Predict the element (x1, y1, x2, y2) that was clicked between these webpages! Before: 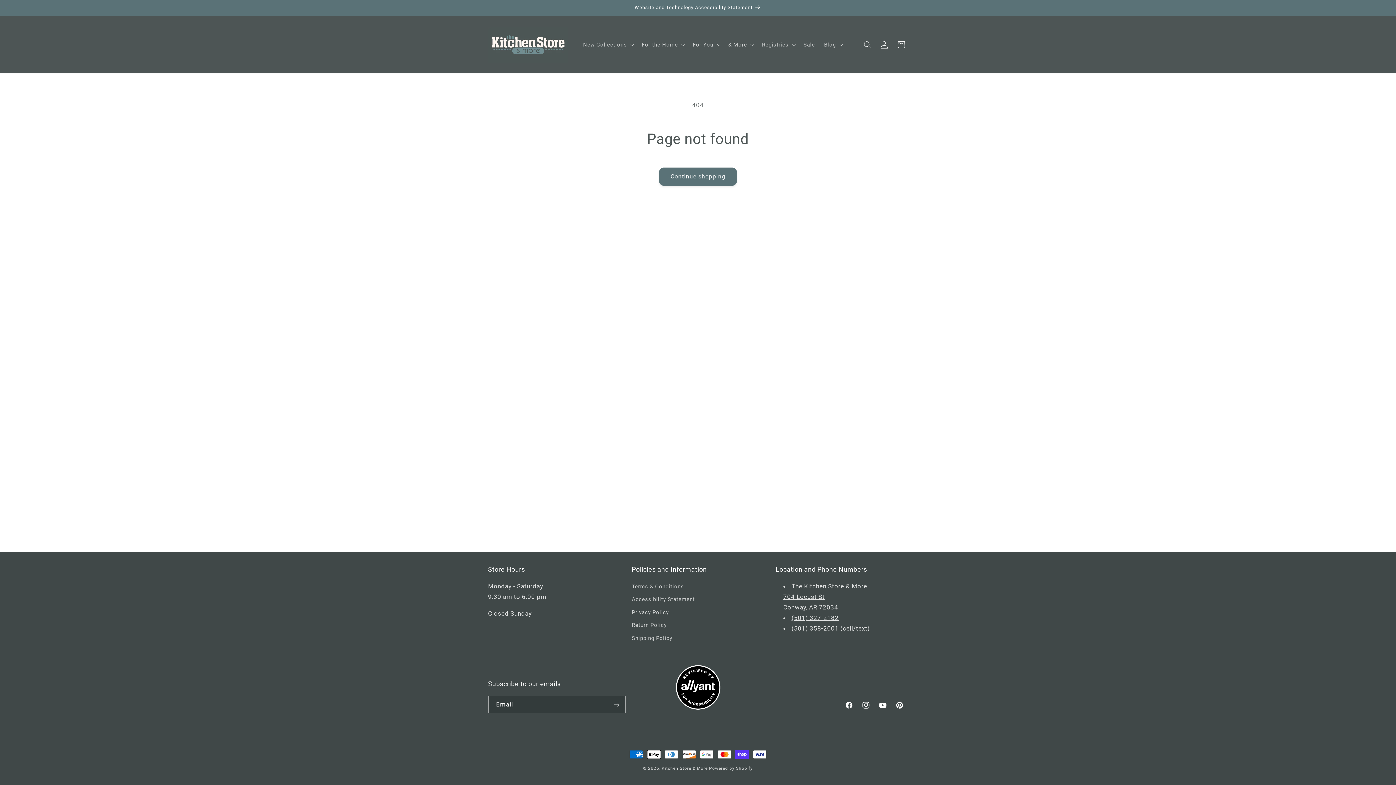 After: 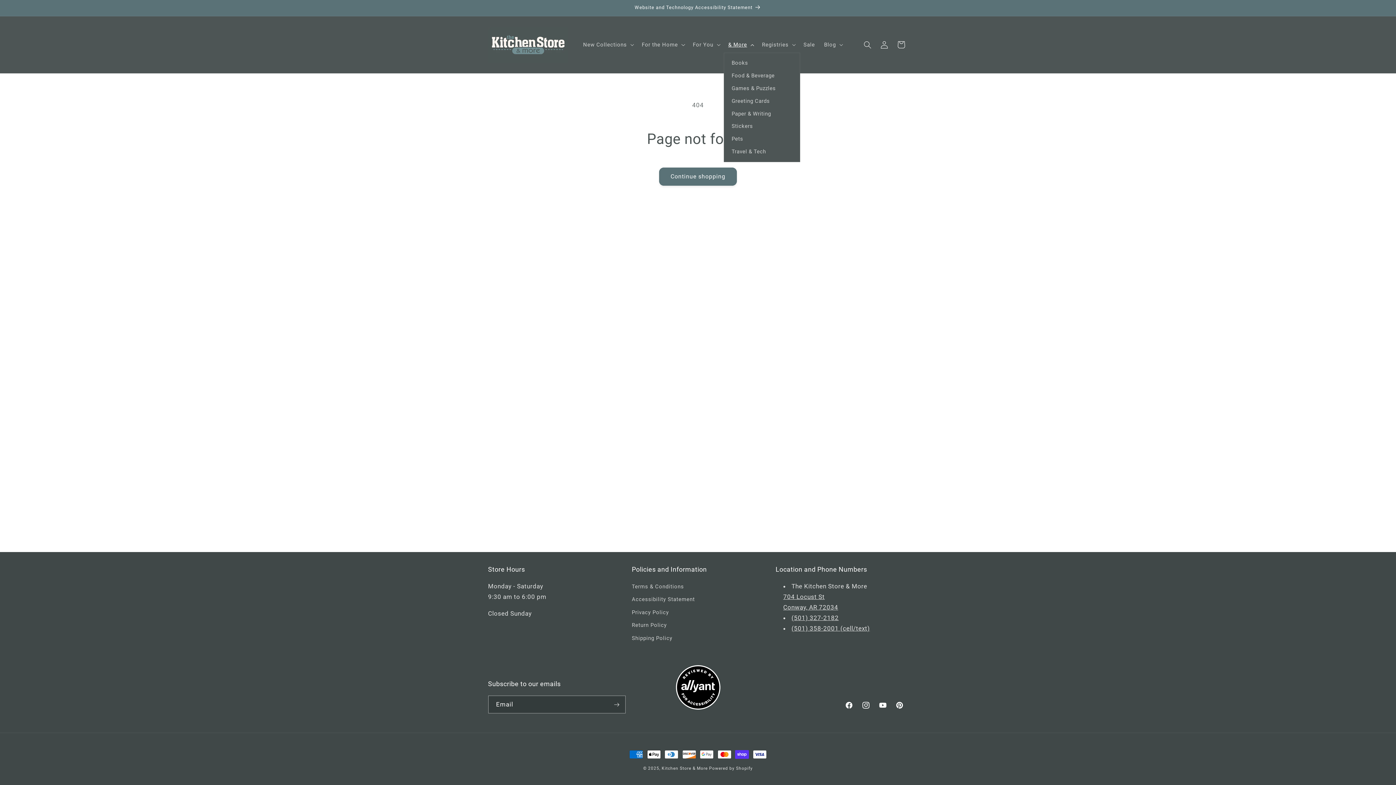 Action: label: & More bbox: (723, 36, 757, 52)